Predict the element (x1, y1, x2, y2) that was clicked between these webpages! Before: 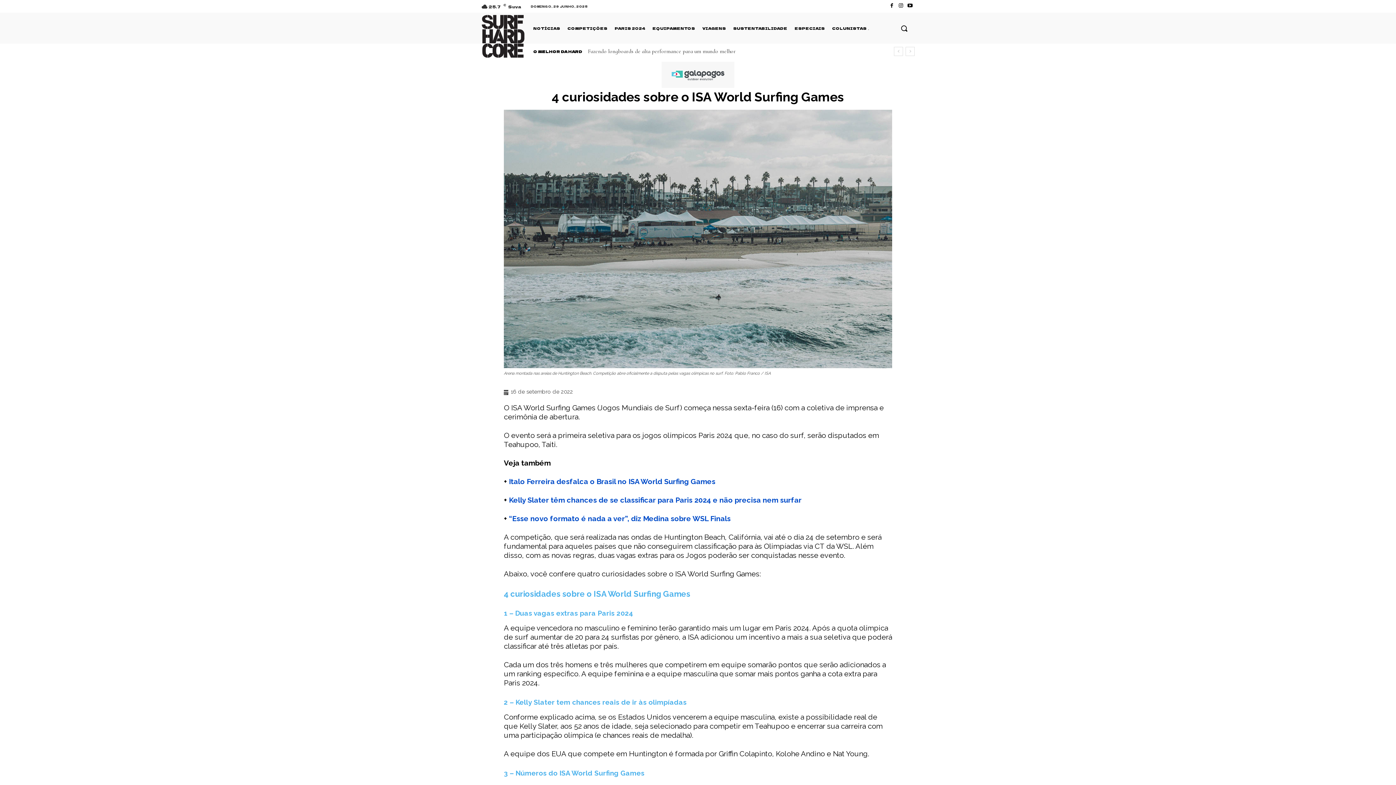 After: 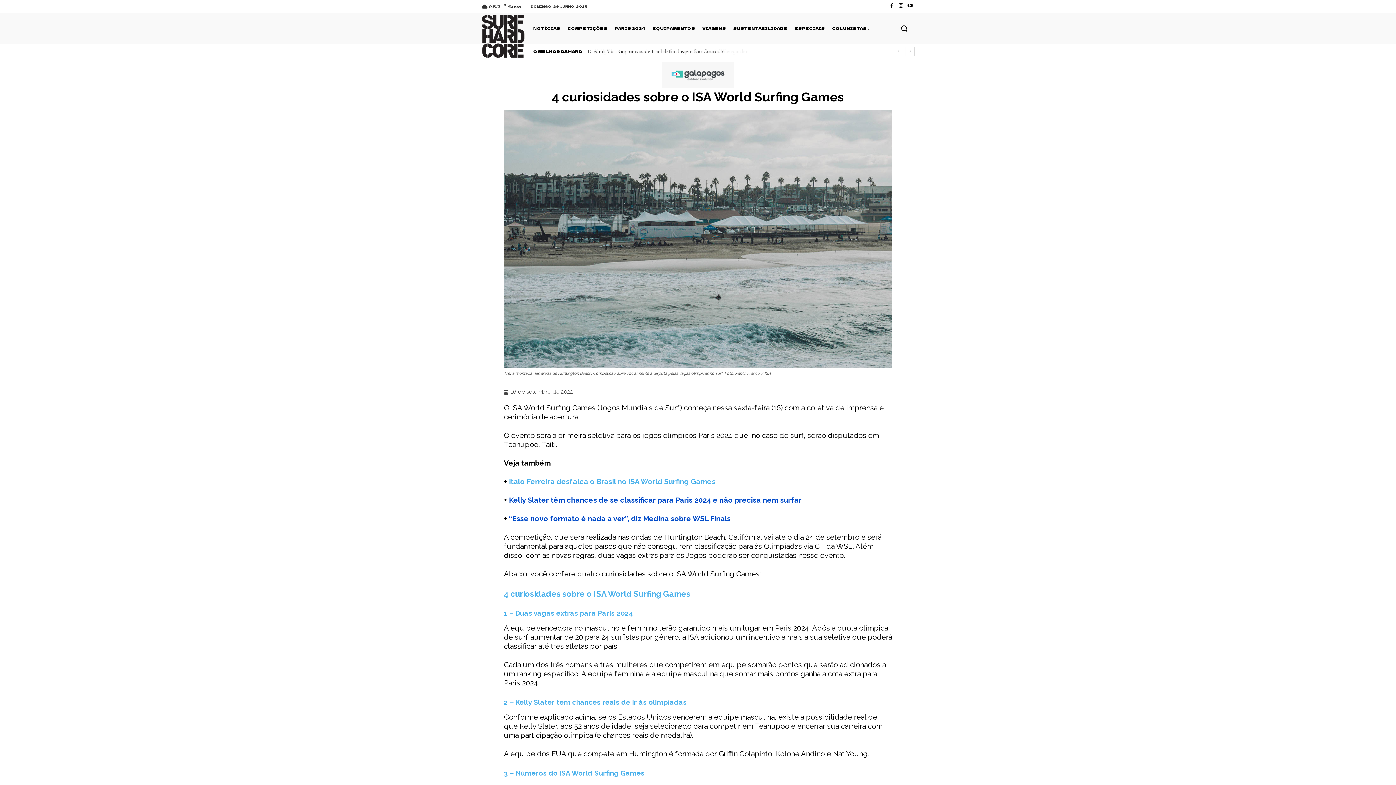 Action: label: Italo Ferreira desfalca o Brasil no ISA World Surfing Games bbox: (509, 477, 715, 486)